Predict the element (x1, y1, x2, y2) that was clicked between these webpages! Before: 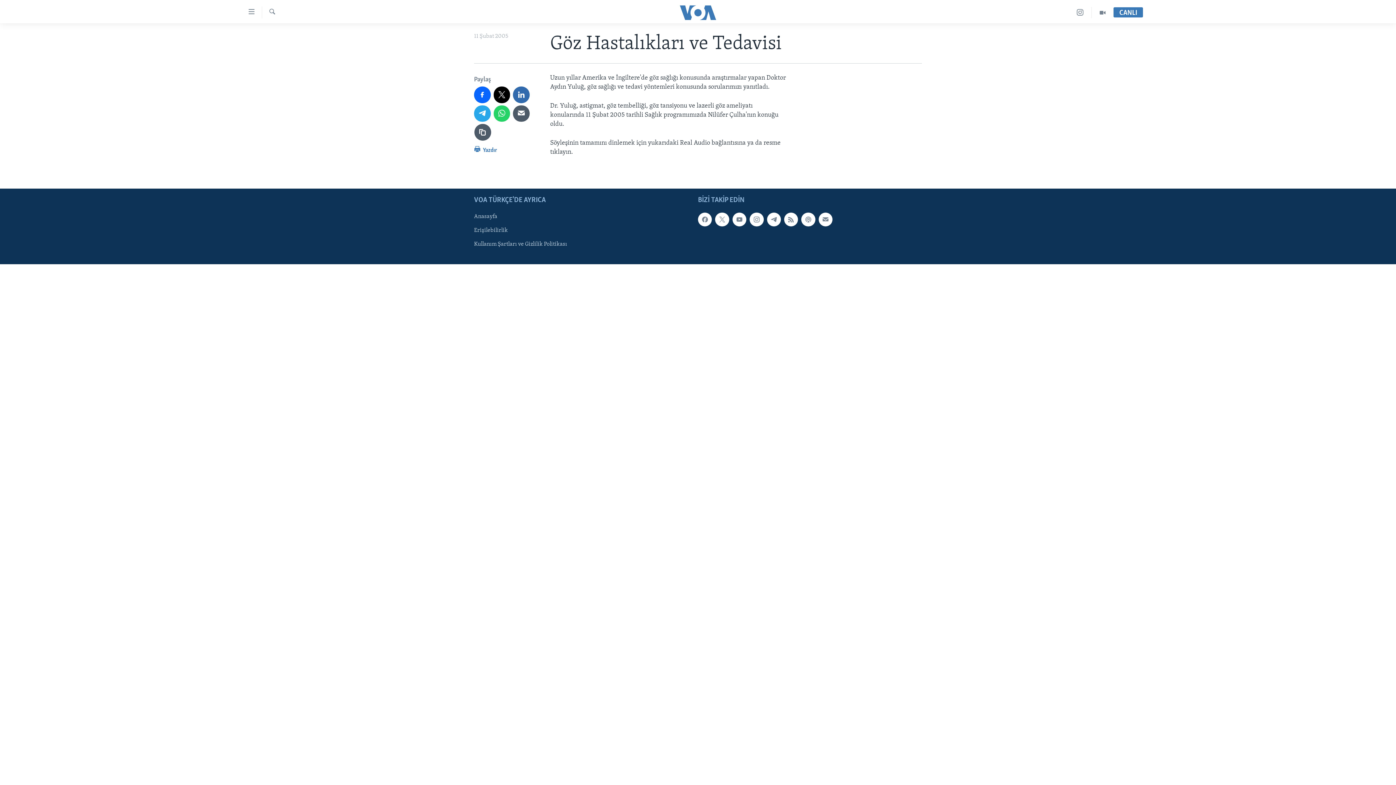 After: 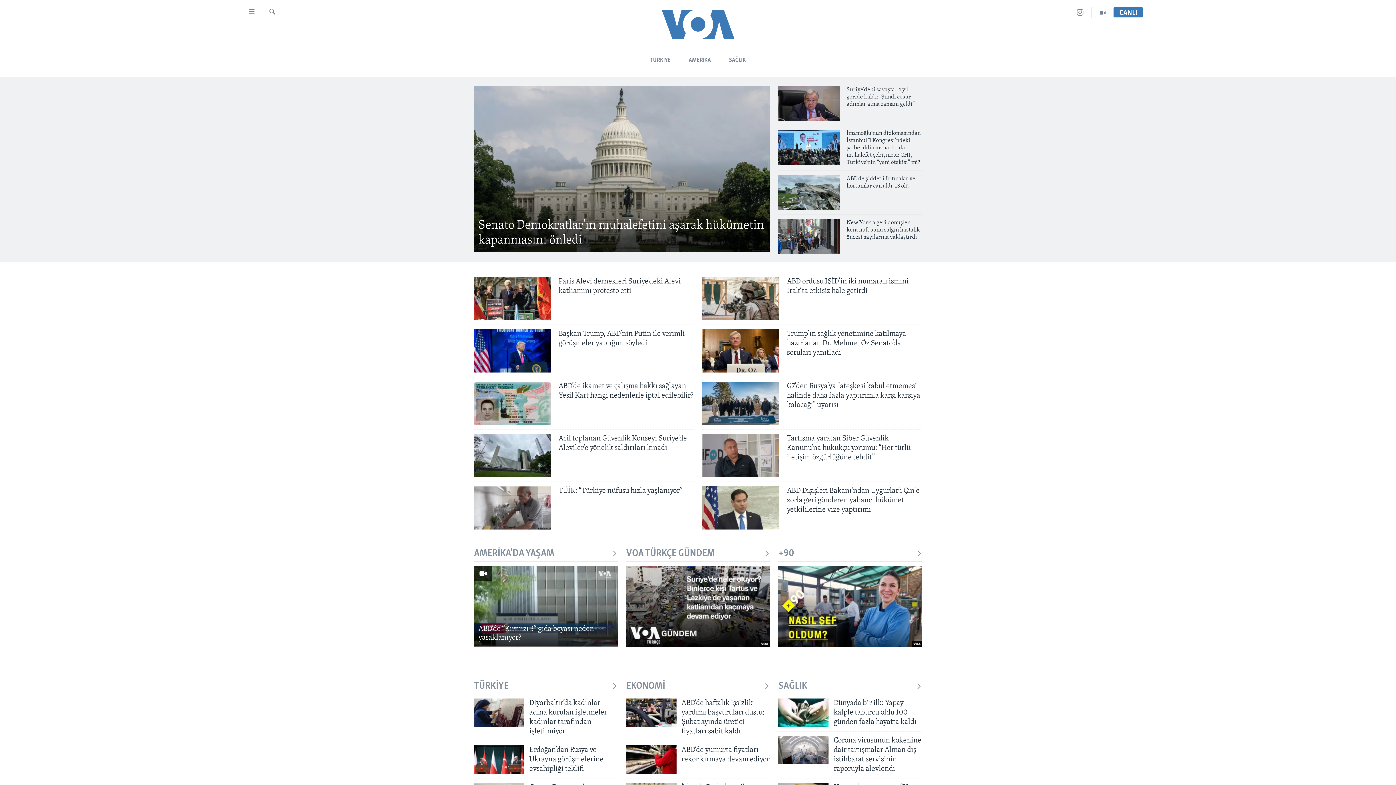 Action: bbox: (474, 212, 581, 220) label: Anasayfa